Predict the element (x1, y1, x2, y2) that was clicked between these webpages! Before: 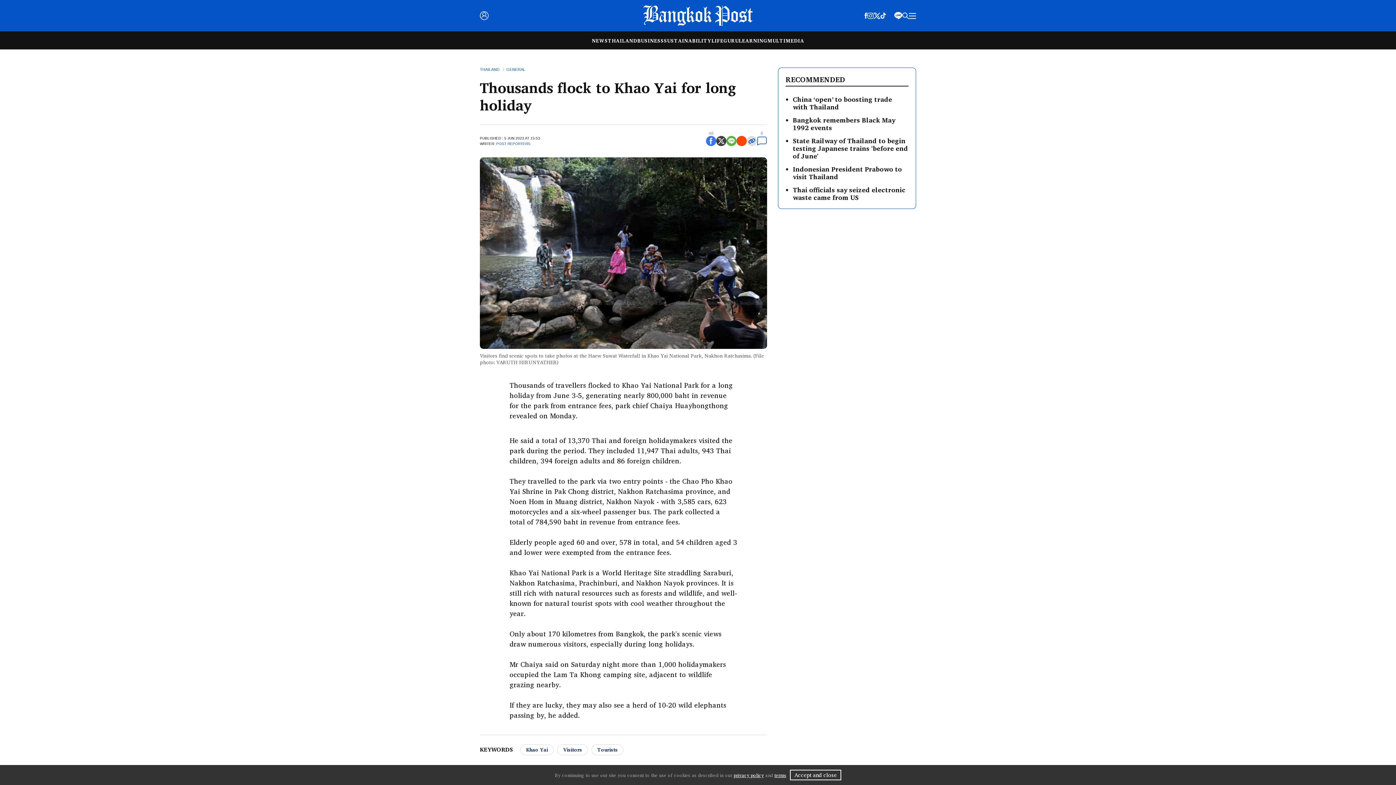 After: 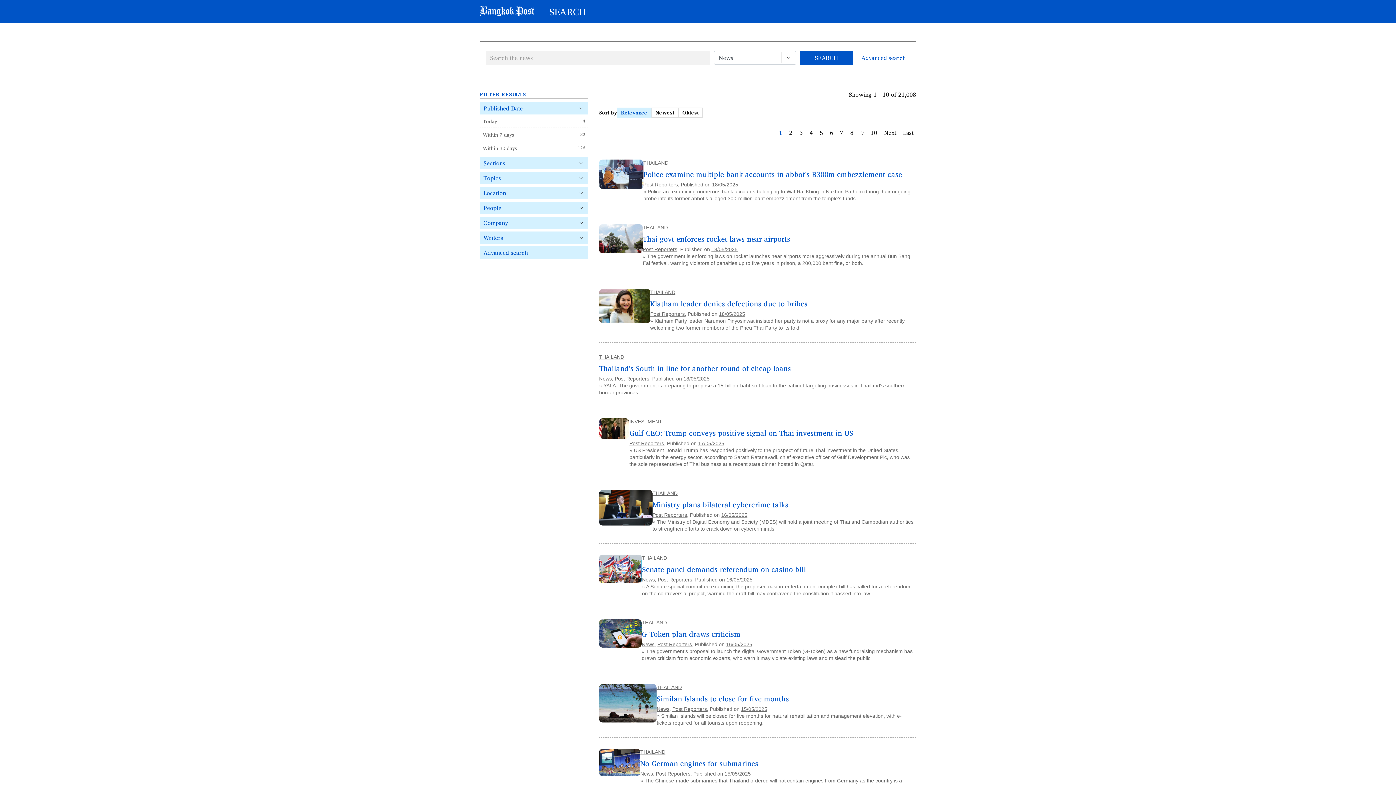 Action: bbox: (496, 141, 530, 145) label: POST REPORTERS